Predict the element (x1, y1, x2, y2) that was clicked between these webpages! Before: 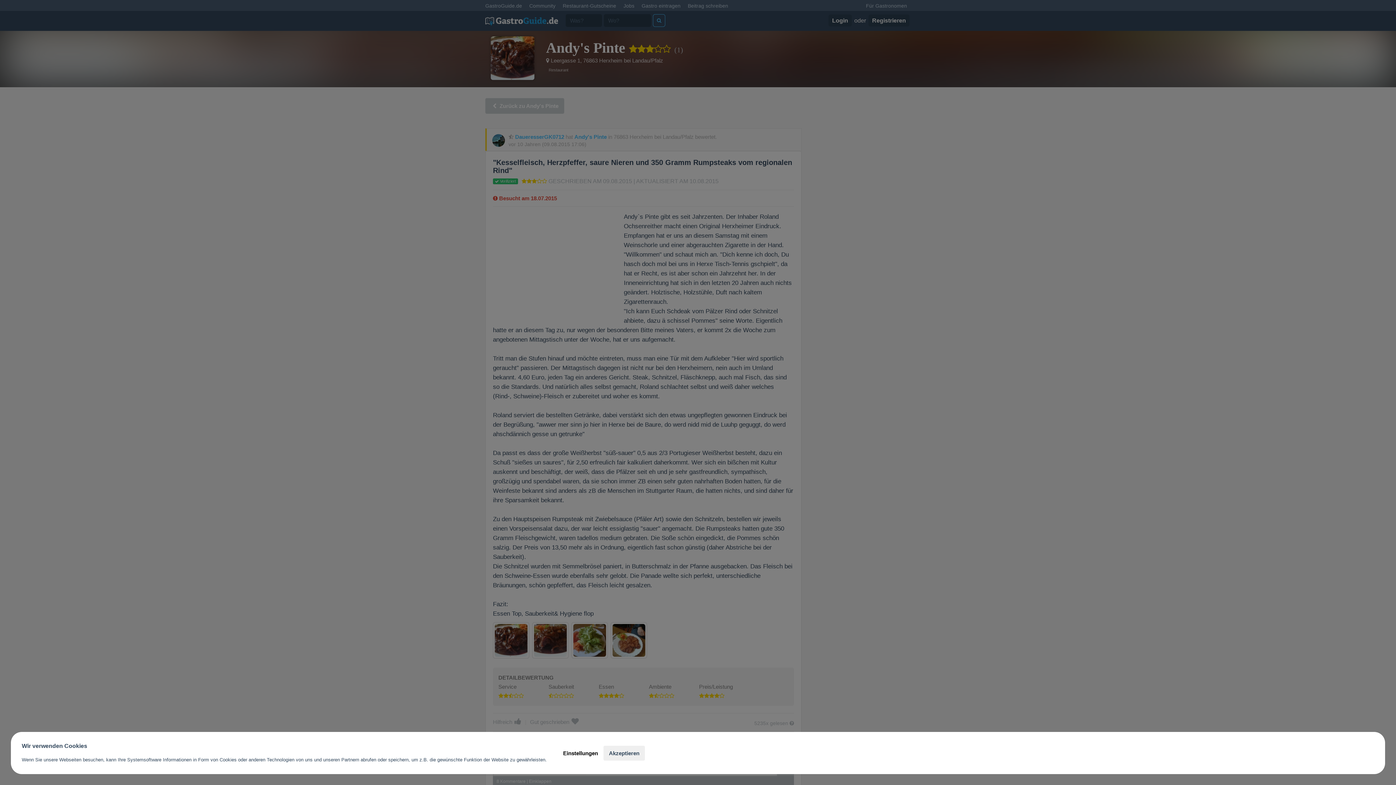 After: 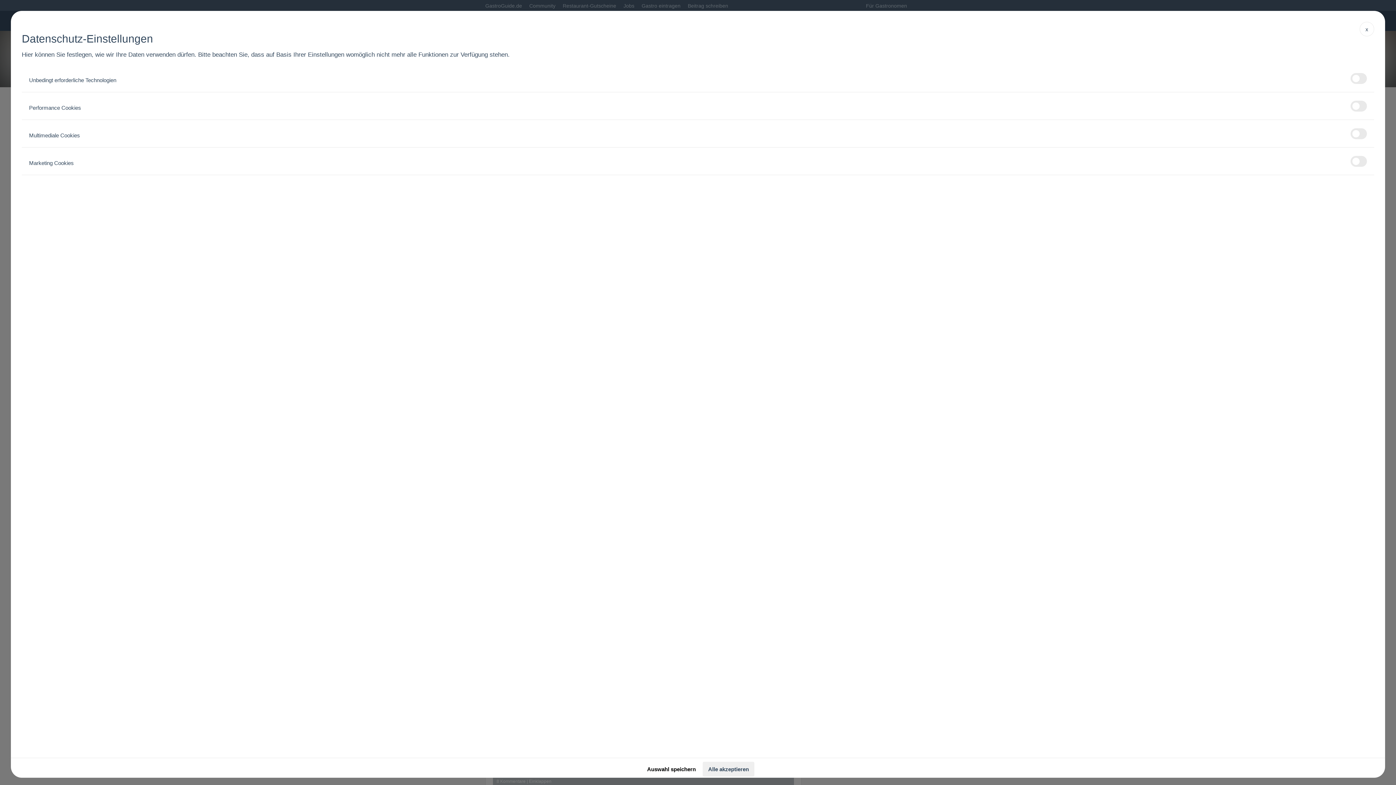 Action: bbox: (557, 746, 603, 760) label: Einstellungen